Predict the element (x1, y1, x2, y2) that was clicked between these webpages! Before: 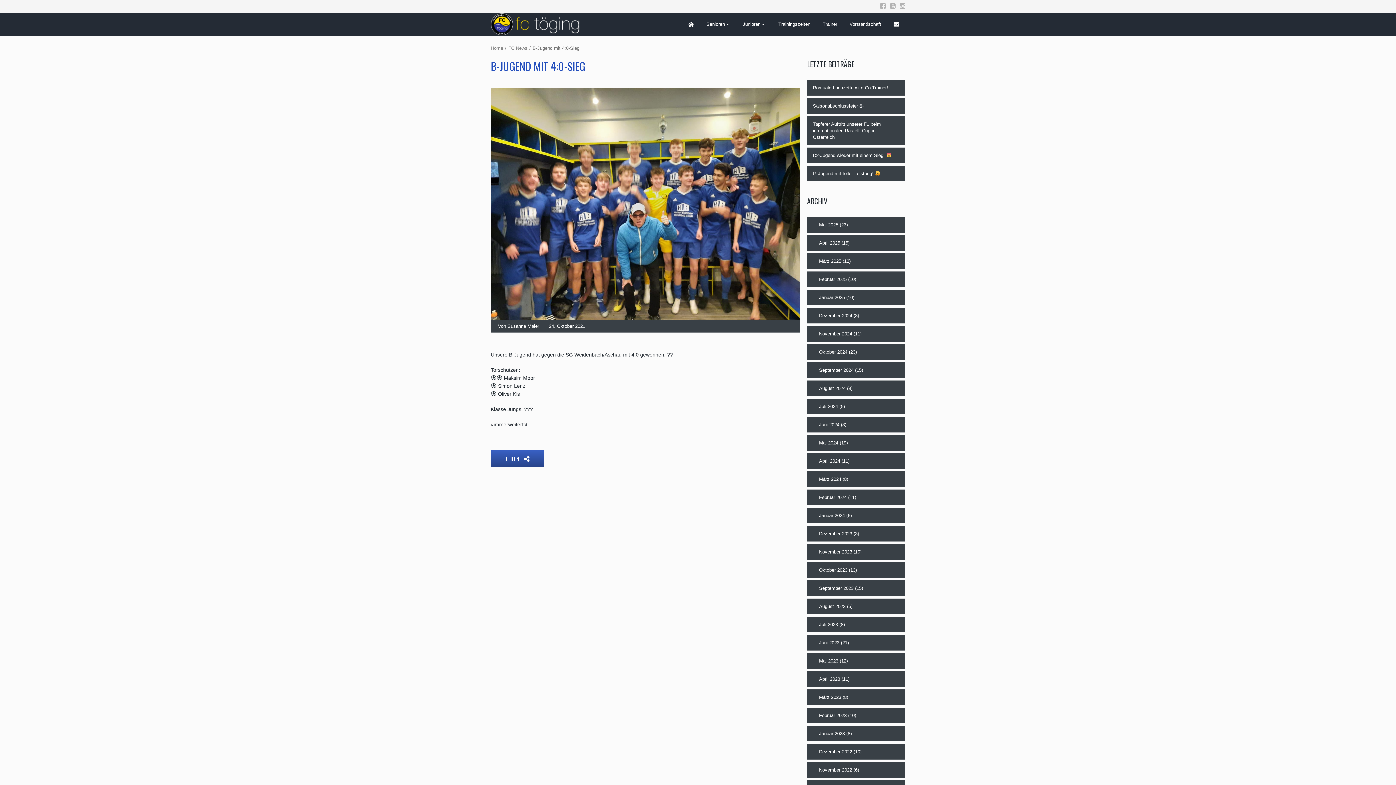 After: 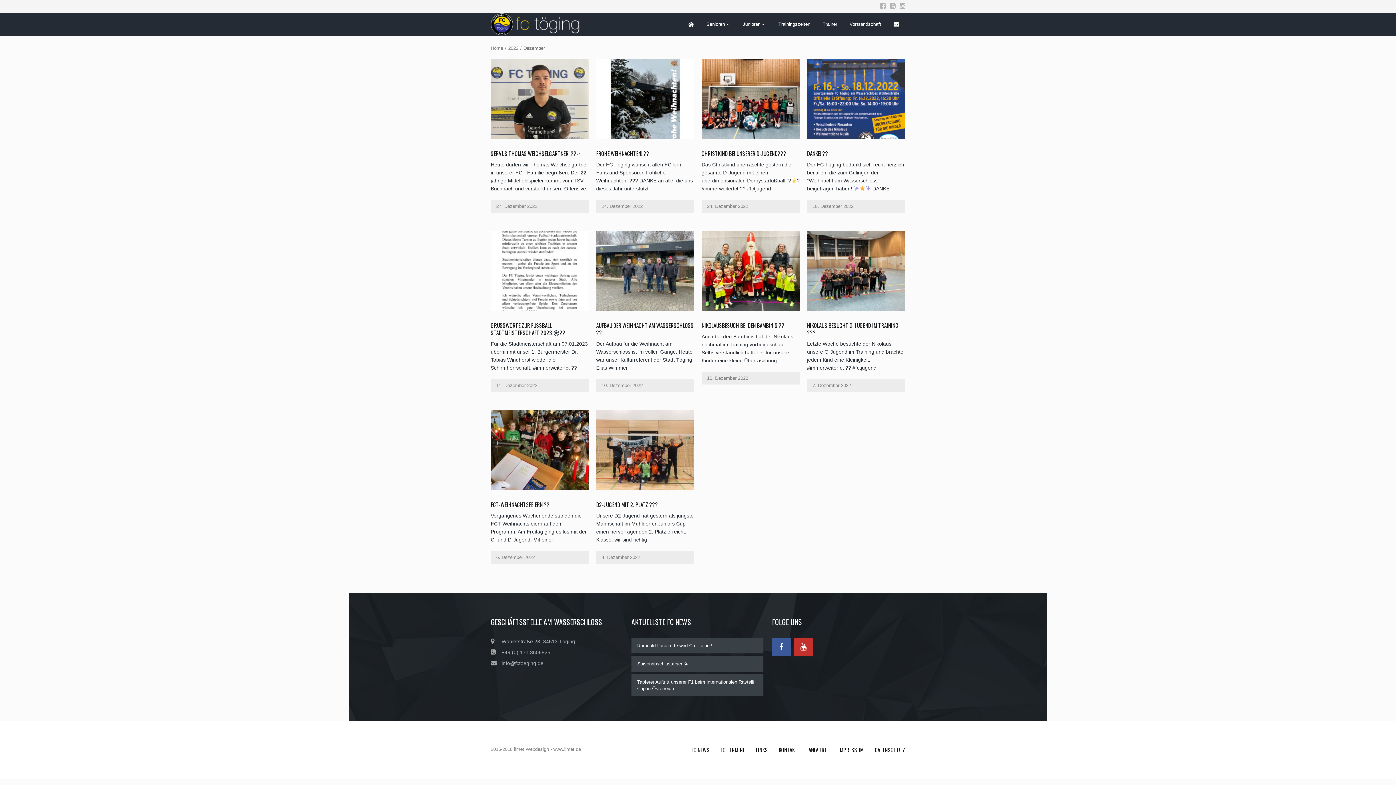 Action: label: Dezember 2022 bbox: (819, 749, 852, 754)